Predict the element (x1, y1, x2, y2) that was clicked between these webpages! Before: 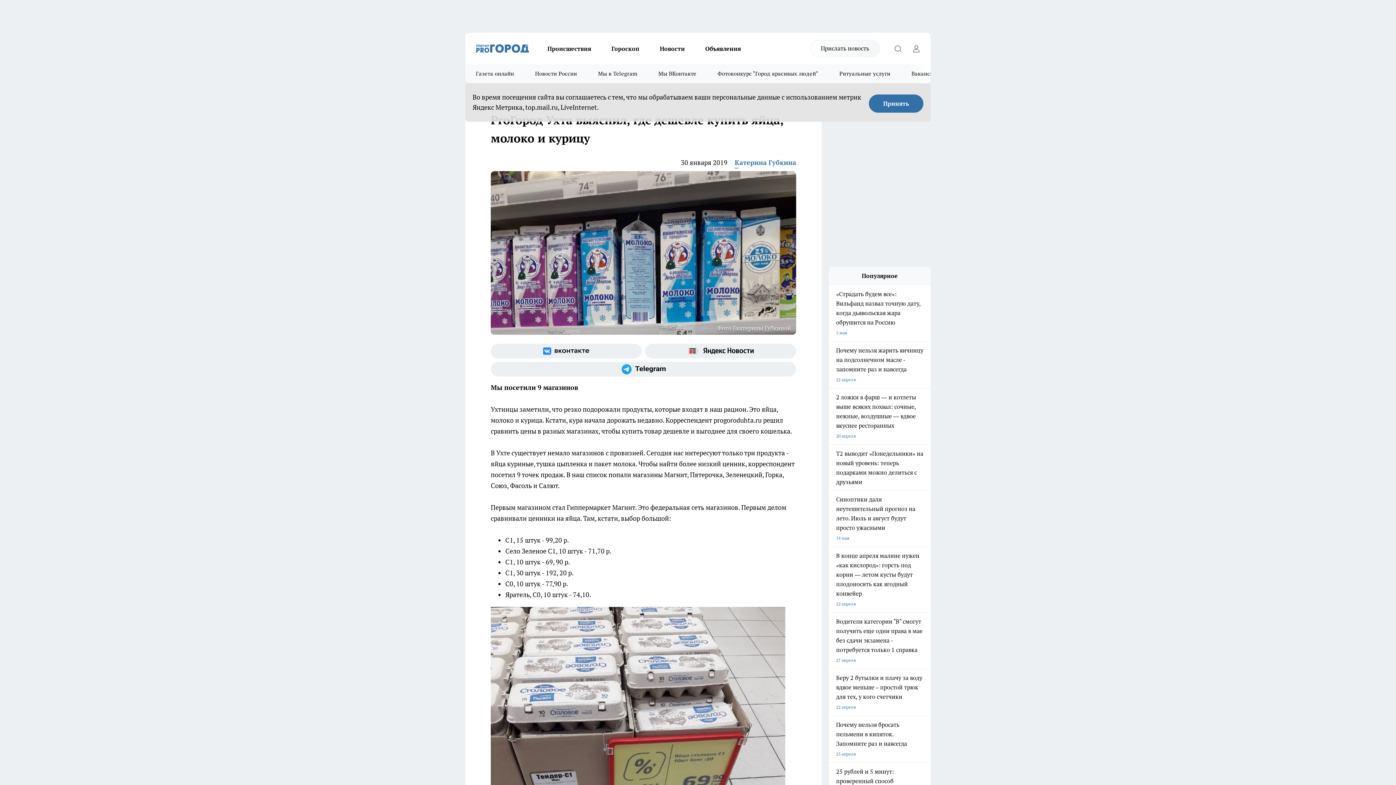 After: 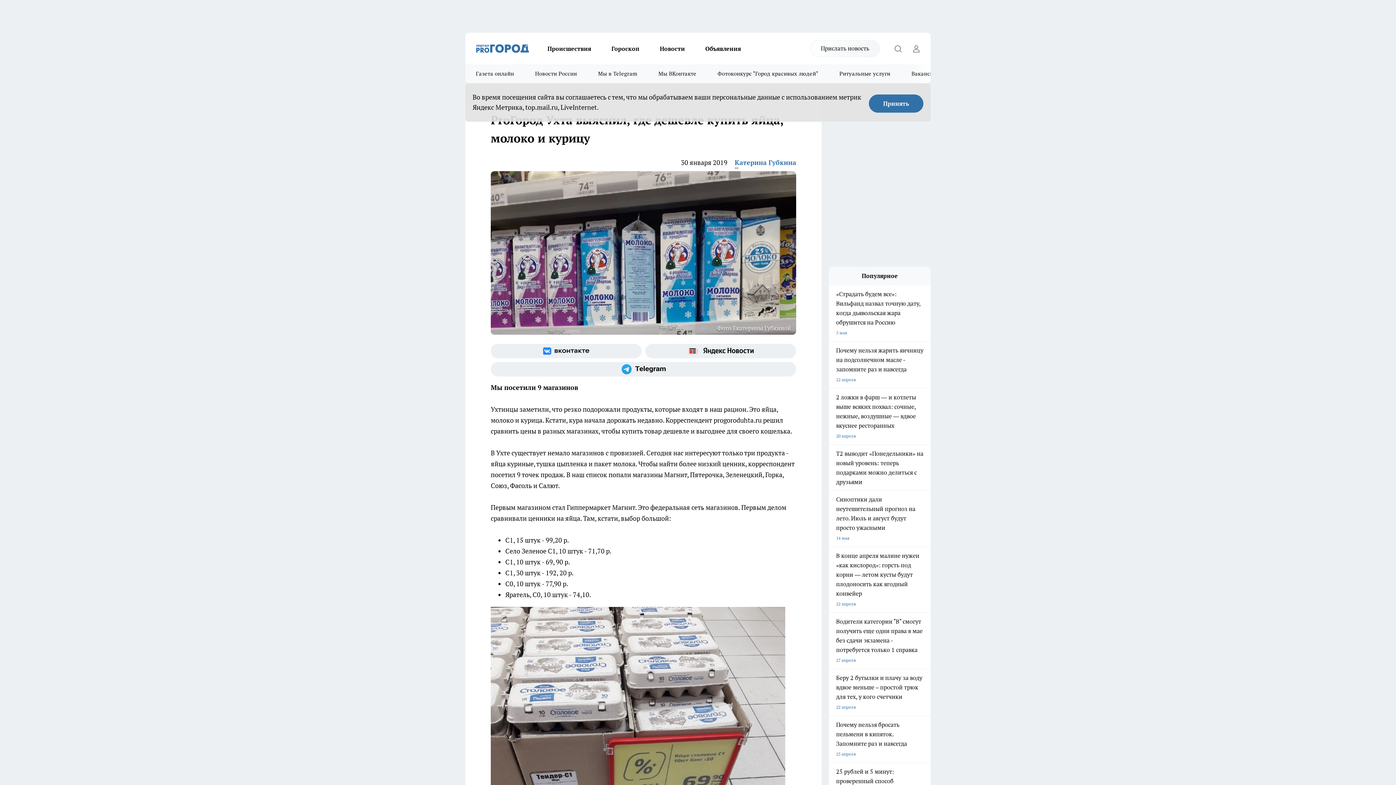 Action: bbox: (645, 344, 796, 358) label: Мы в Яндекс новости